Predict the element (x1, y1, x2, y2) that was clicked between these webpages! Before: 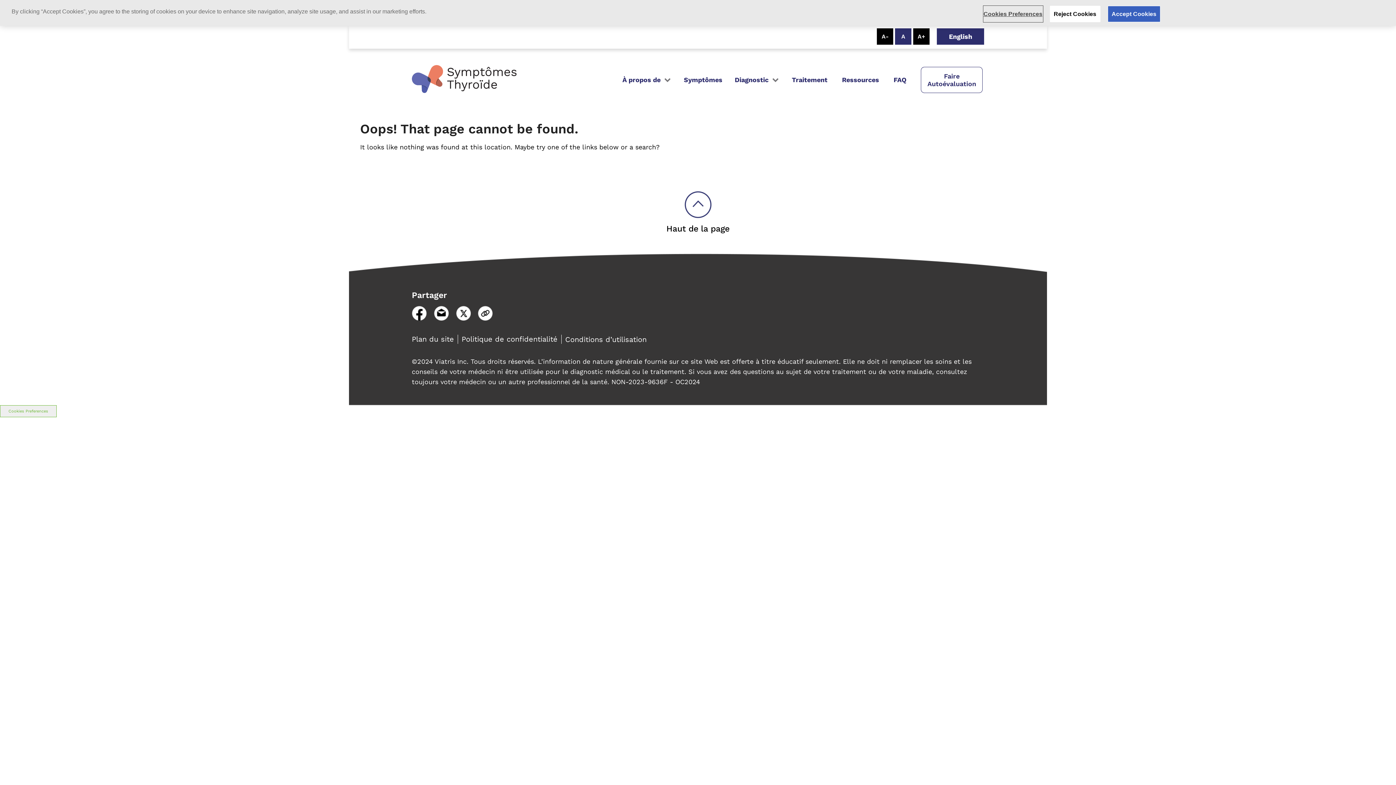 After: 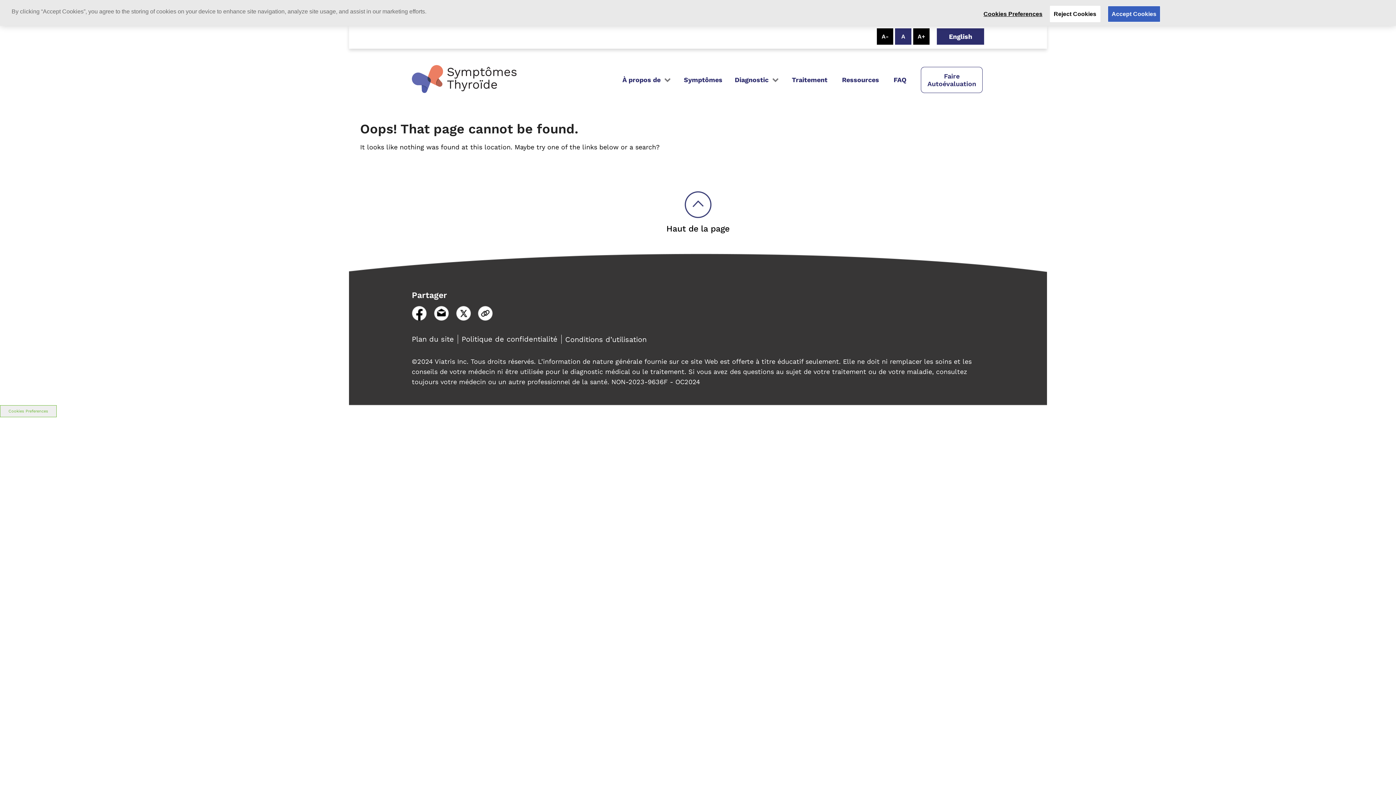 Action: bbox: (478, 306, 492, 322)